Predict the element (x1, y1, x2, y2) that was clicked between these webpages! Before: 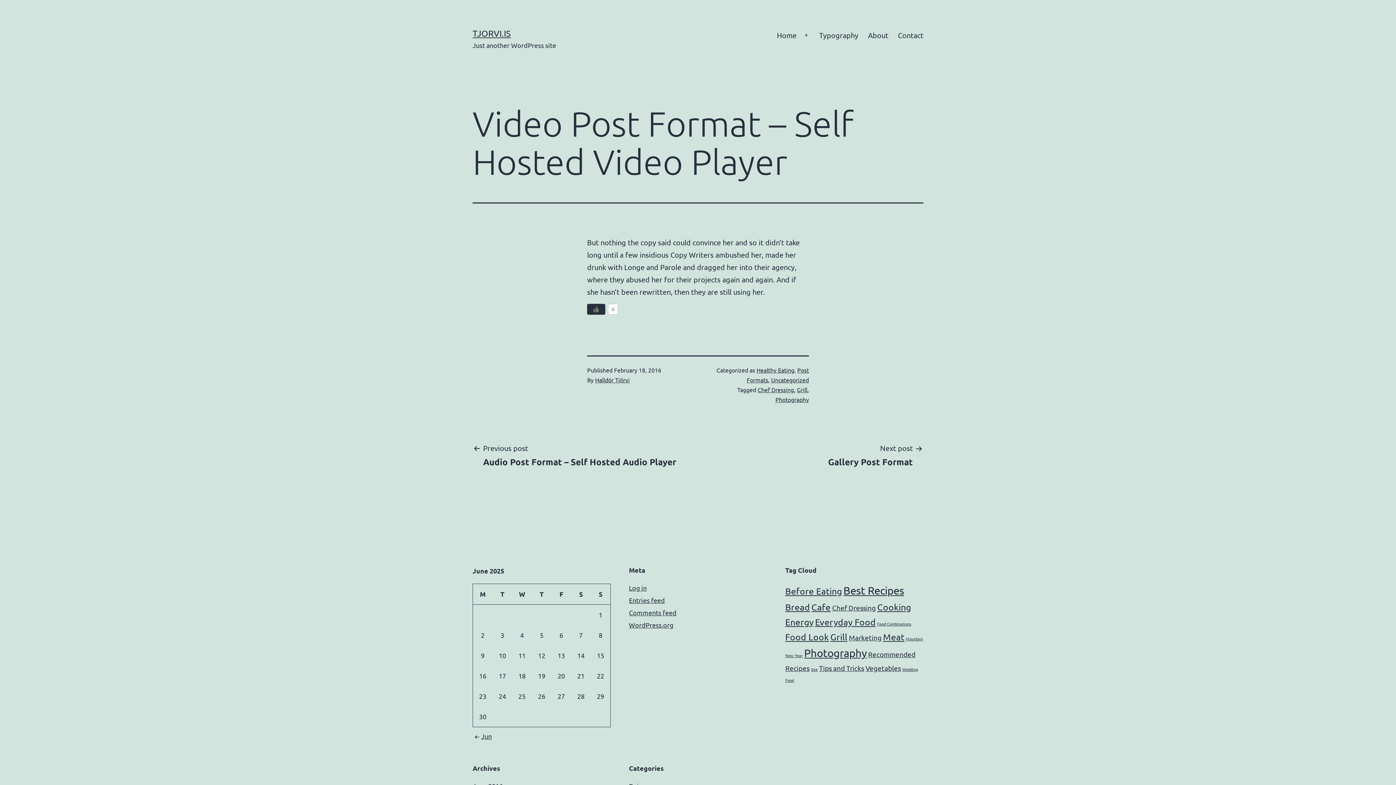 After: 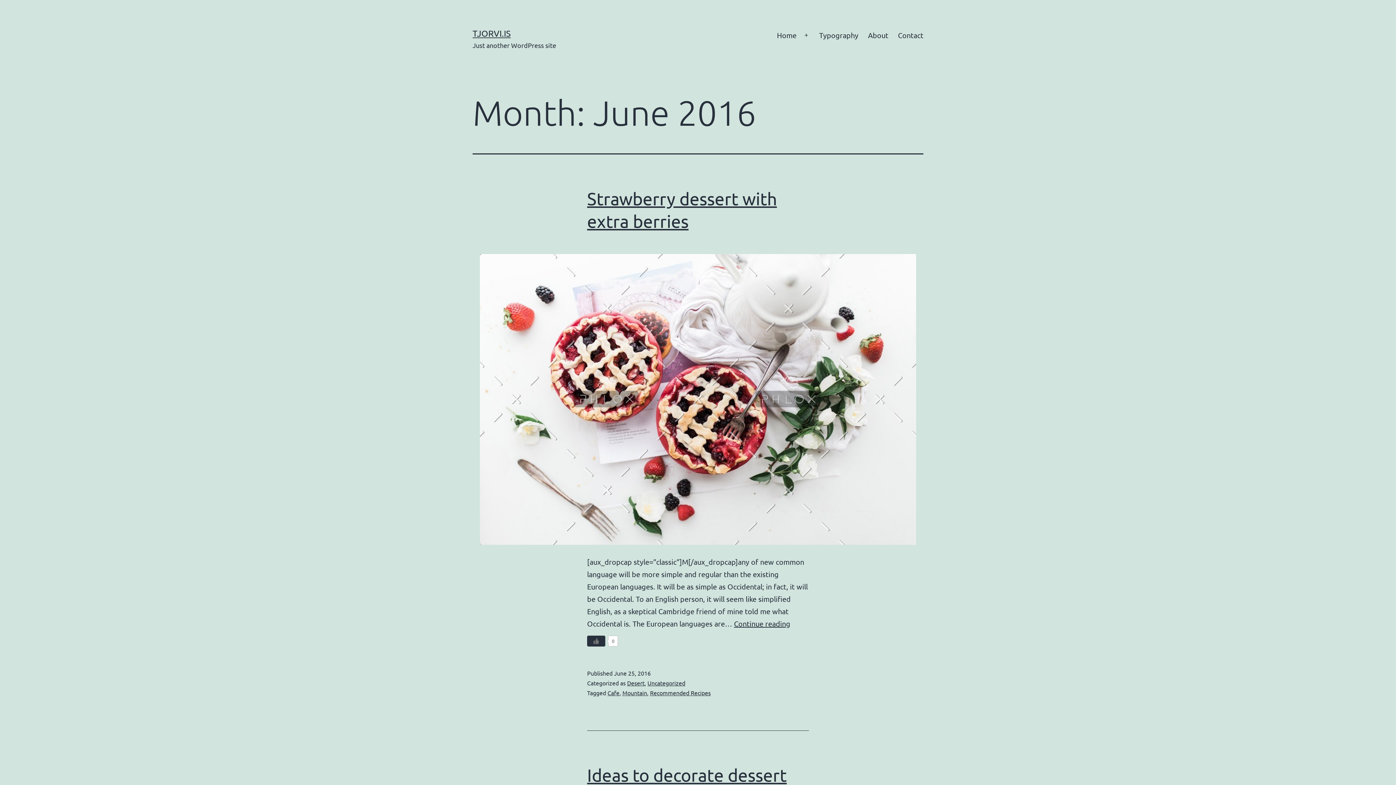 Action: bbox: (472, 732, 492, 740) label: Jun